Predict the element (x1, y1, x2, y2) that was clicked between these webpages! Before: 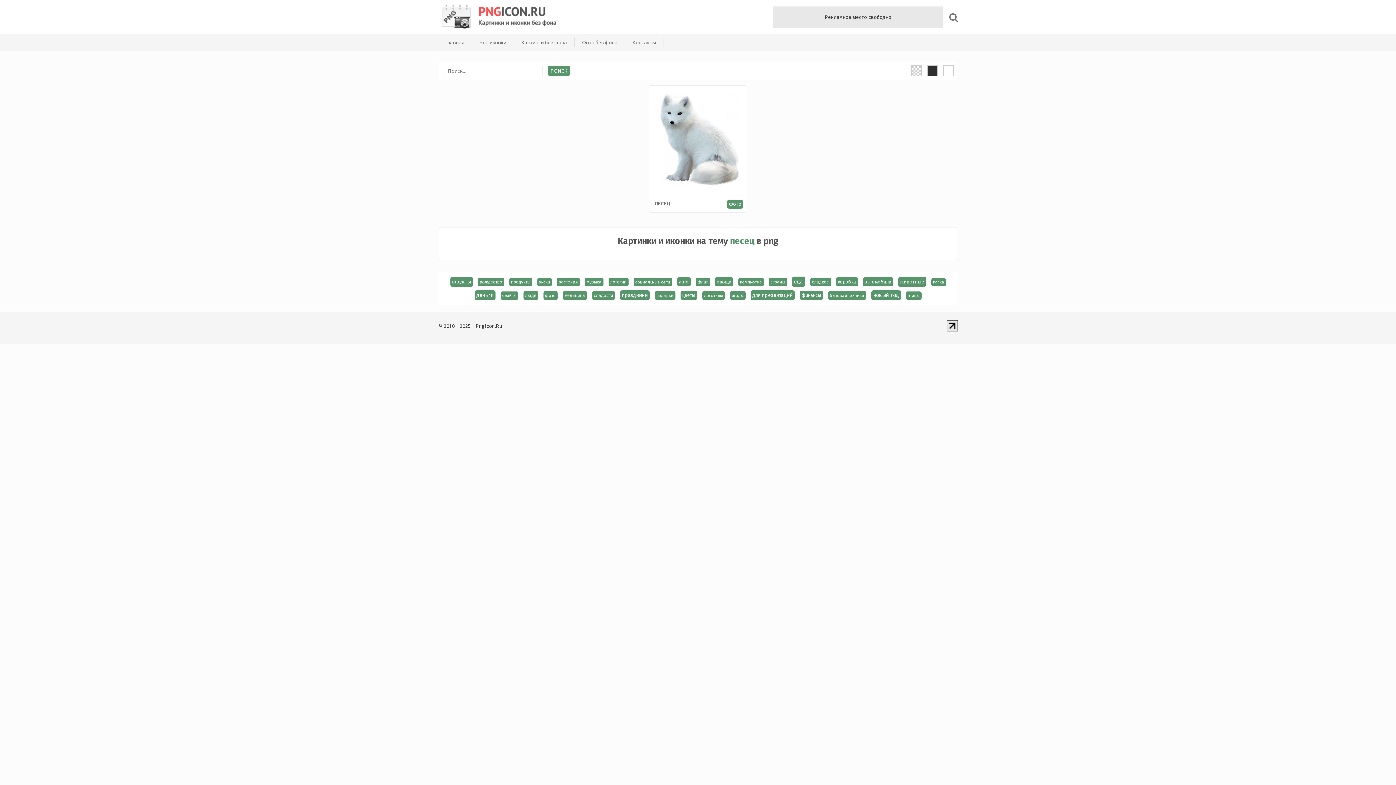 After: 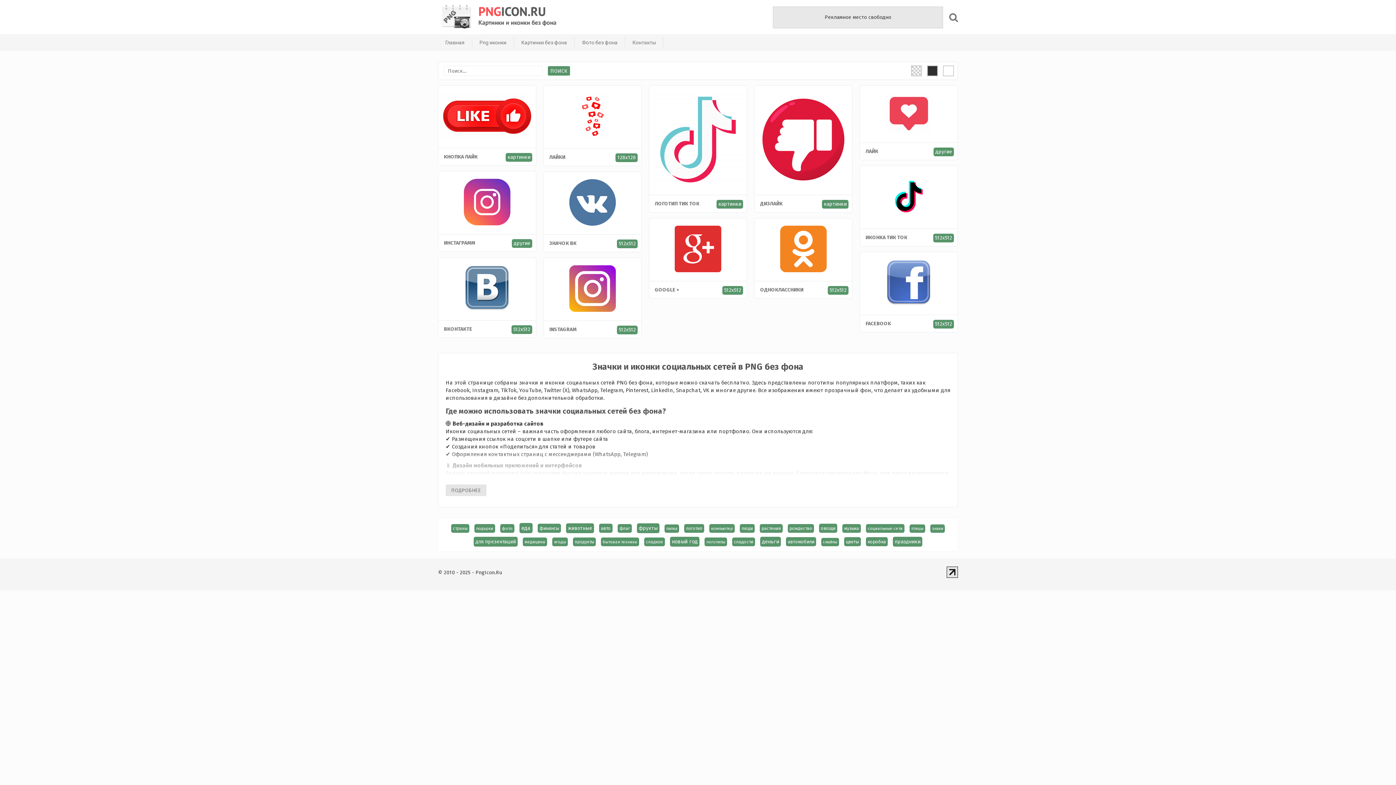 Action: bbox: (633, 277, 672, 286) label: социальные сети (13 элементов)